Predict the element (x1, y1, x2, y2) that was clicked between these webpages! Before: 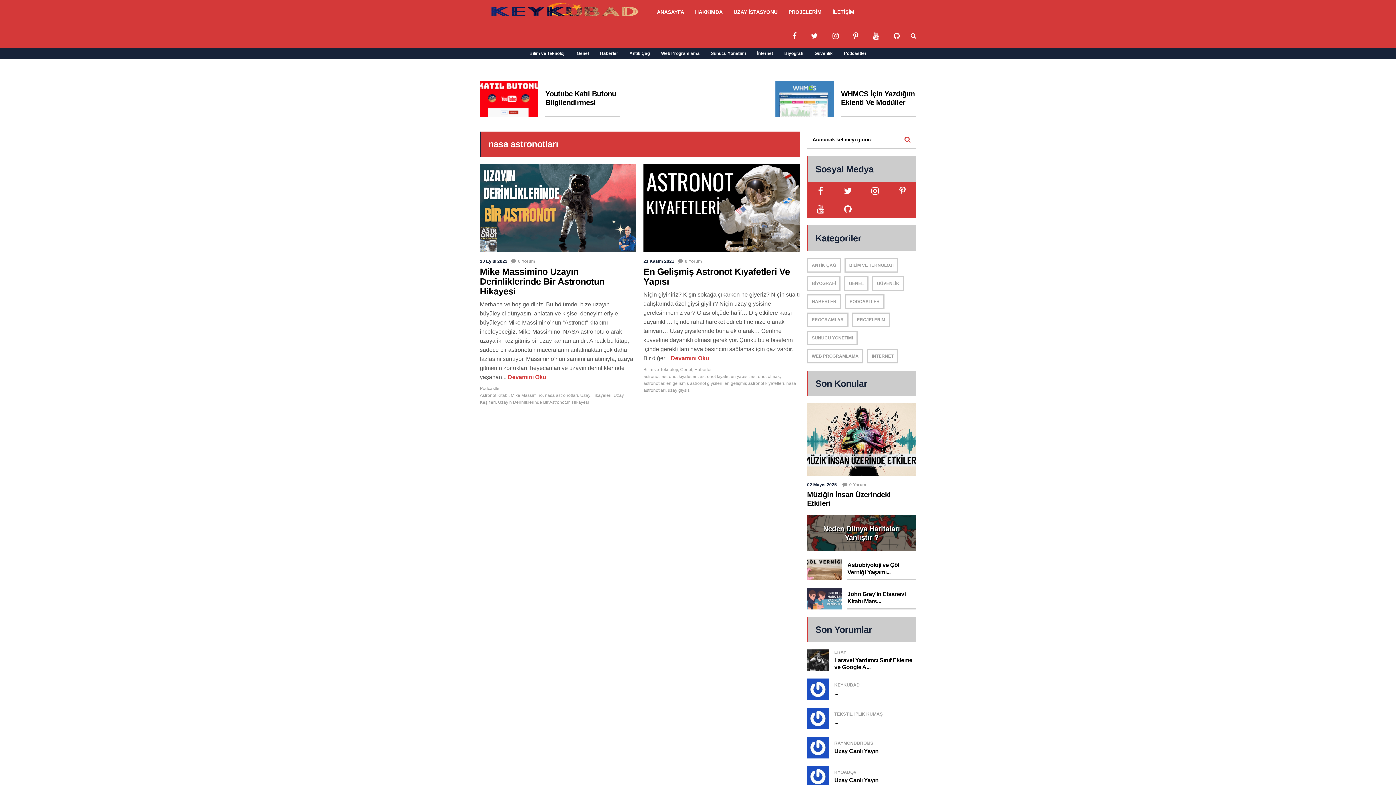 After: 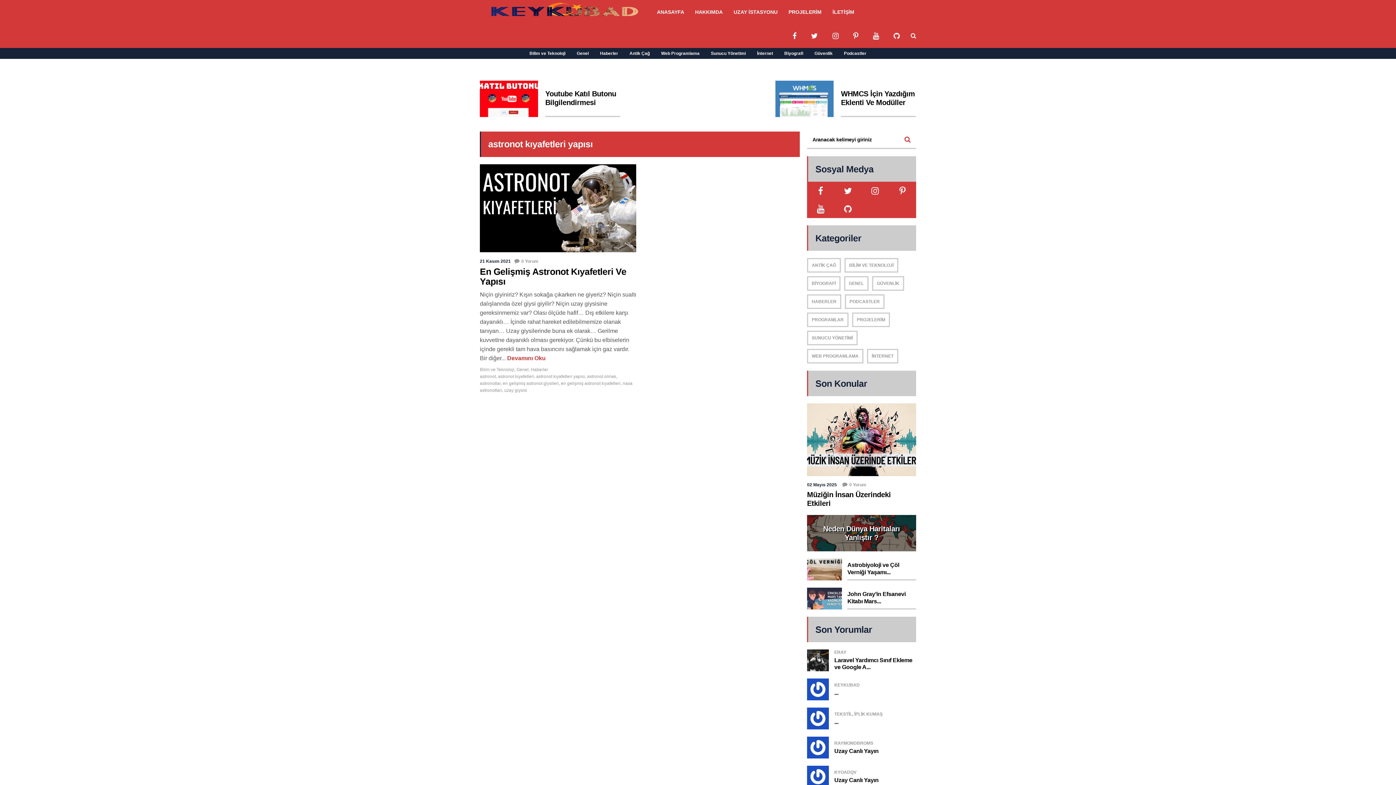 Action: label: astronot kıyafetleri yapısı bbox: (700, 374, 748, 379)